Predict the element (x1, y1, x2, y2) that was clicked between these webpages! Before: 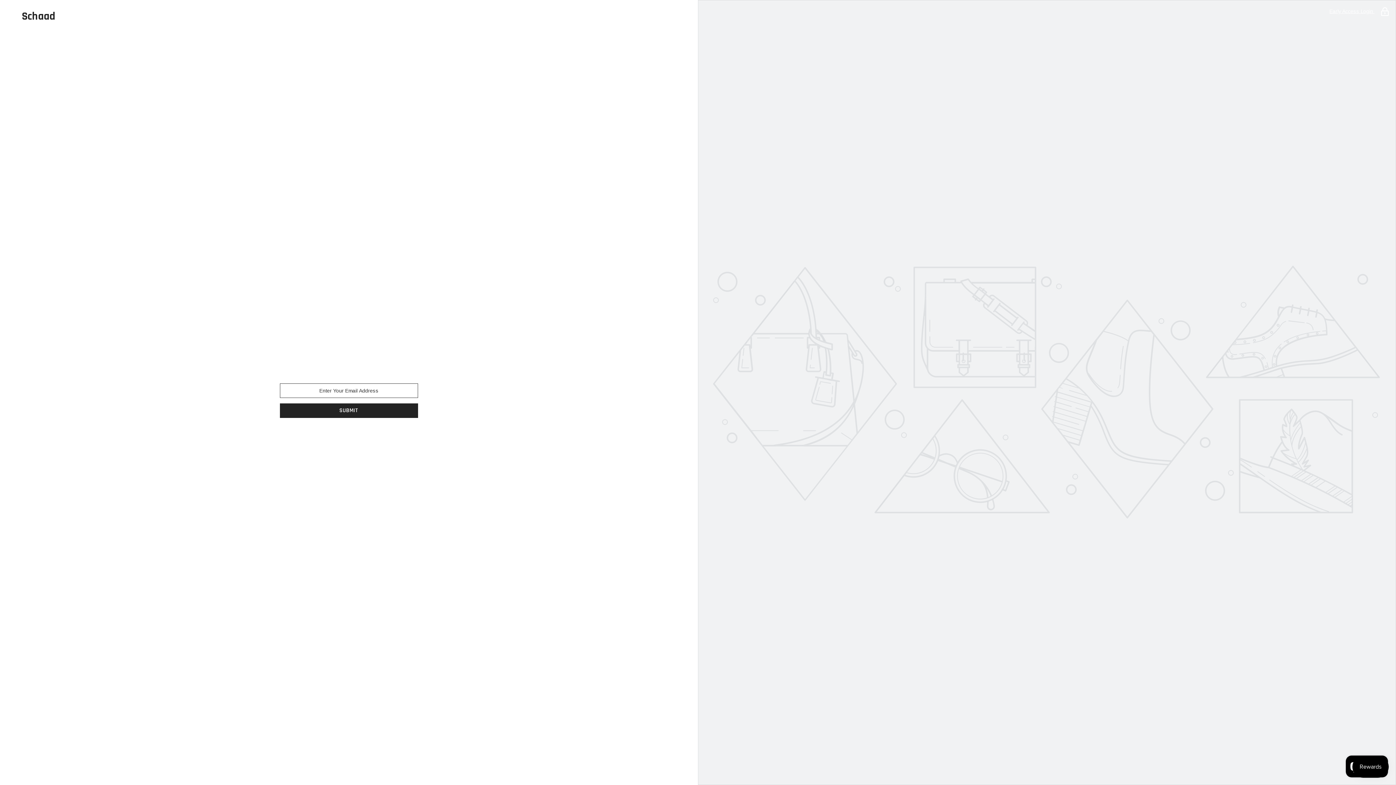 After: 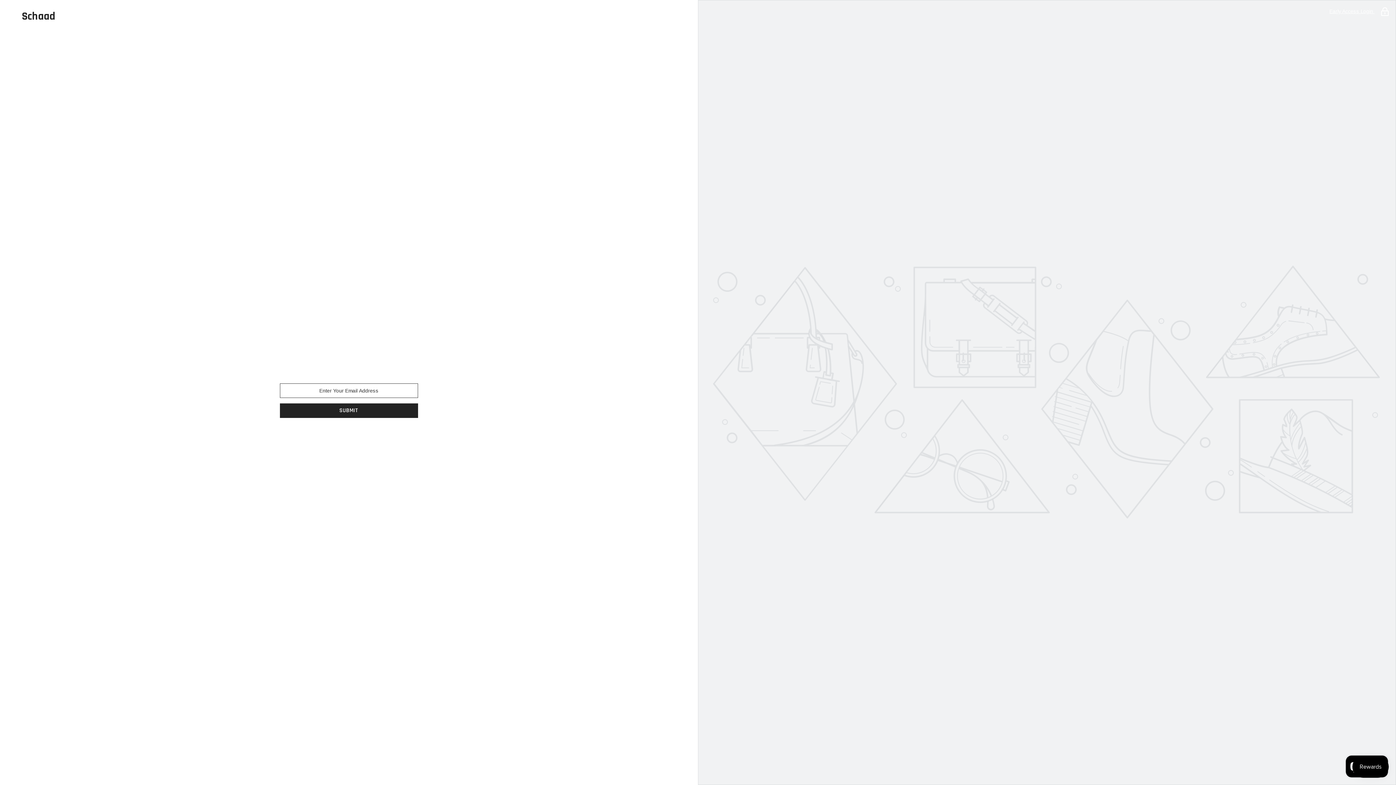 Action: label: Schaad bbox: (21, 10, 676, 21)